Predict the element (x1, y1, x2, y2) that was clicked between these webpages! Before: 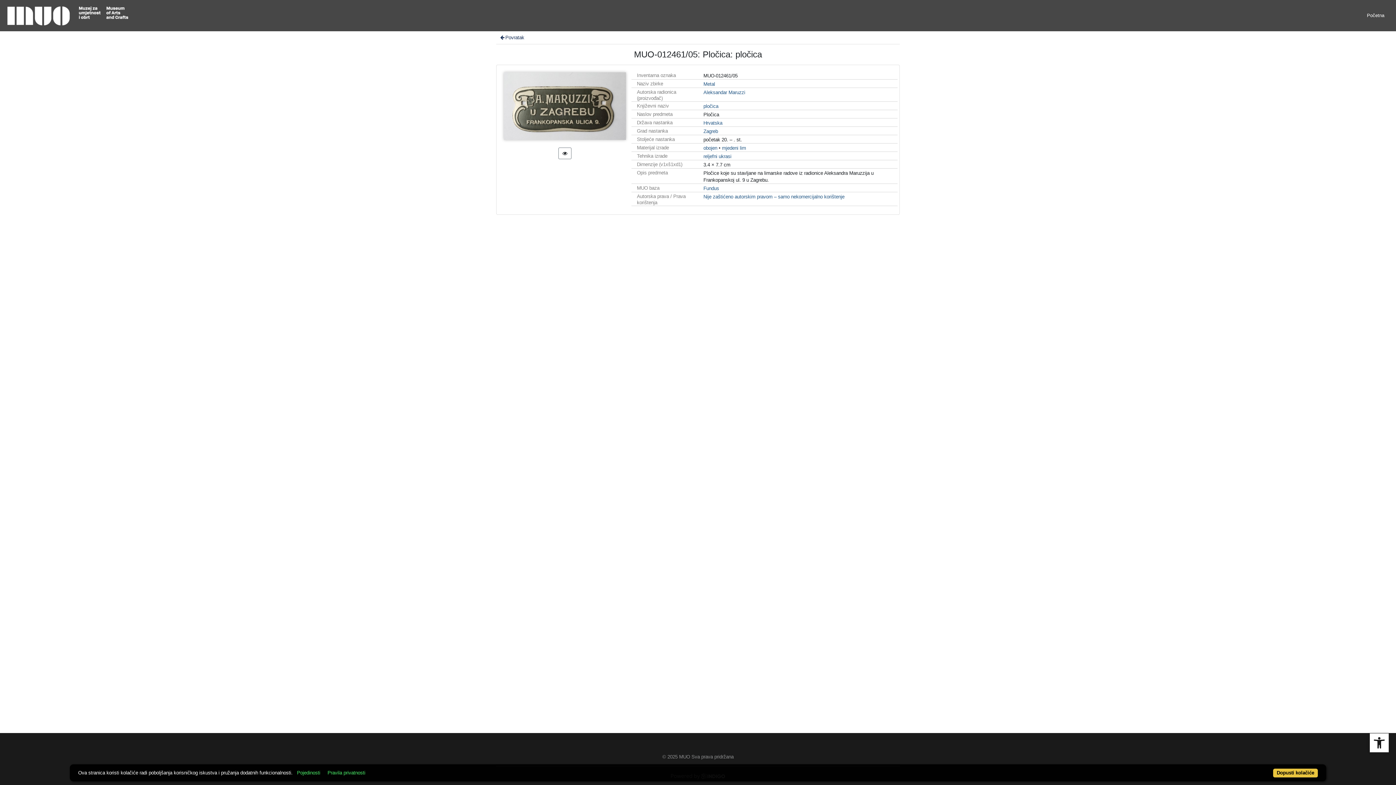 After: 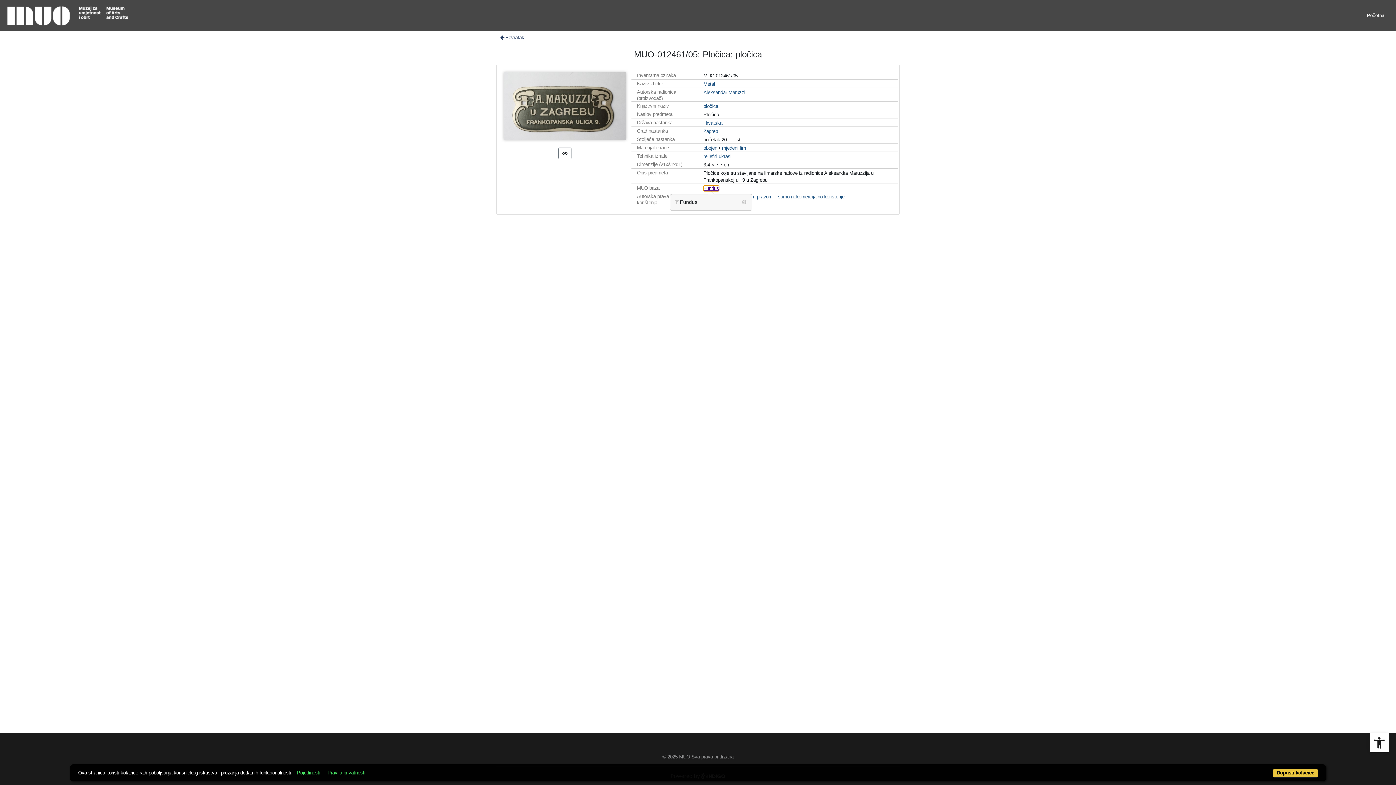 Action: bbox: (703, 185, 719, 191) label: Fundus